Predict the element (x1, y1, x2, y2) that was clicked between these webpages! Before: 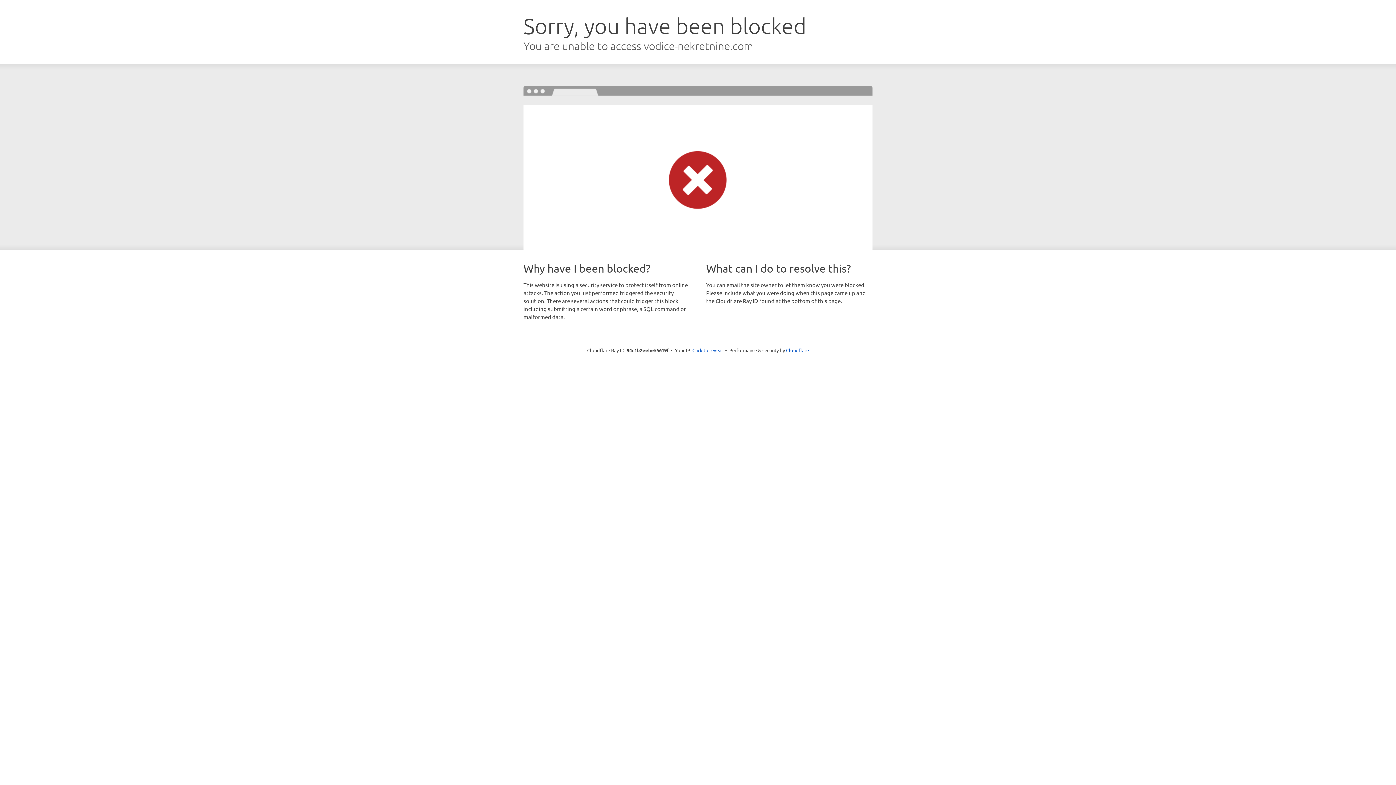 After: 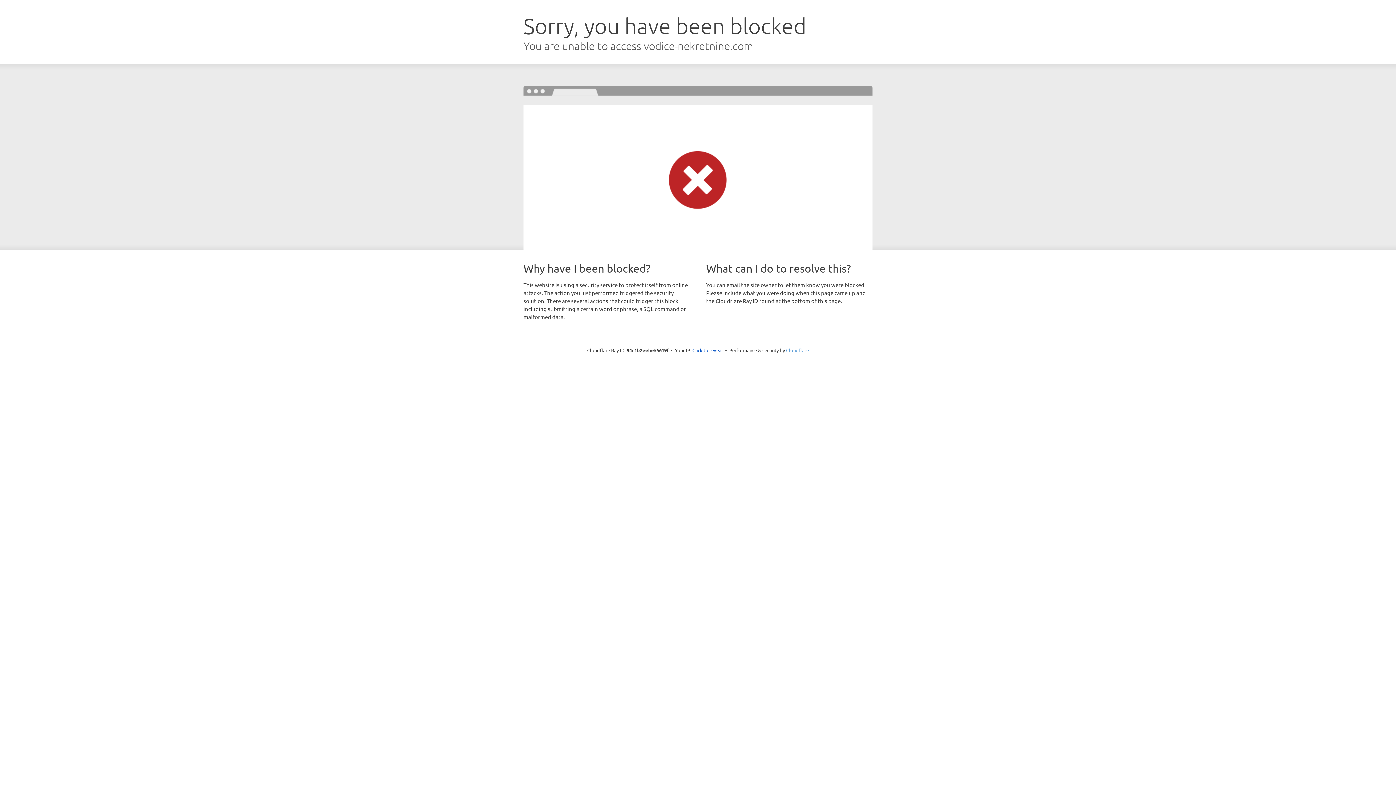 Action: bbox: (786, 347, 809, 353) label: Cloudflare